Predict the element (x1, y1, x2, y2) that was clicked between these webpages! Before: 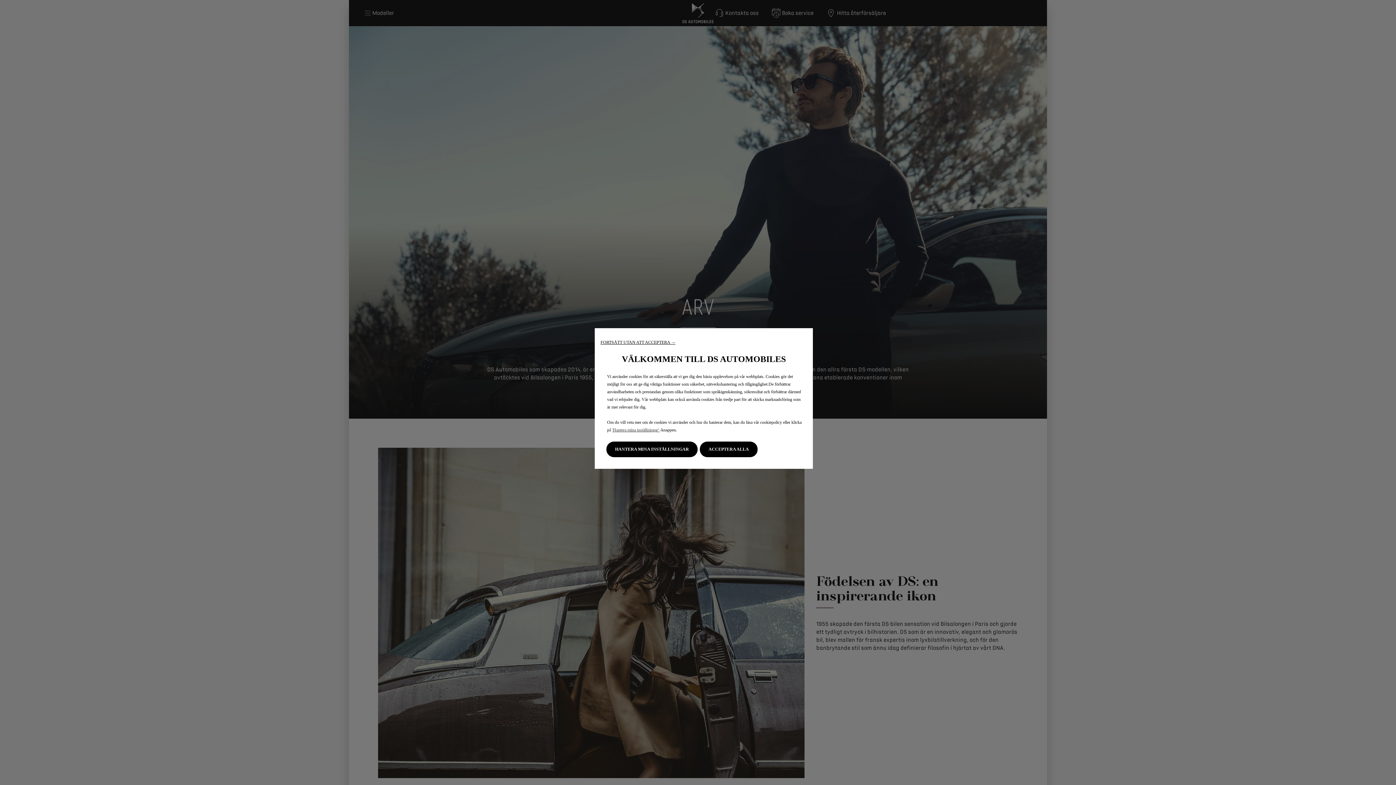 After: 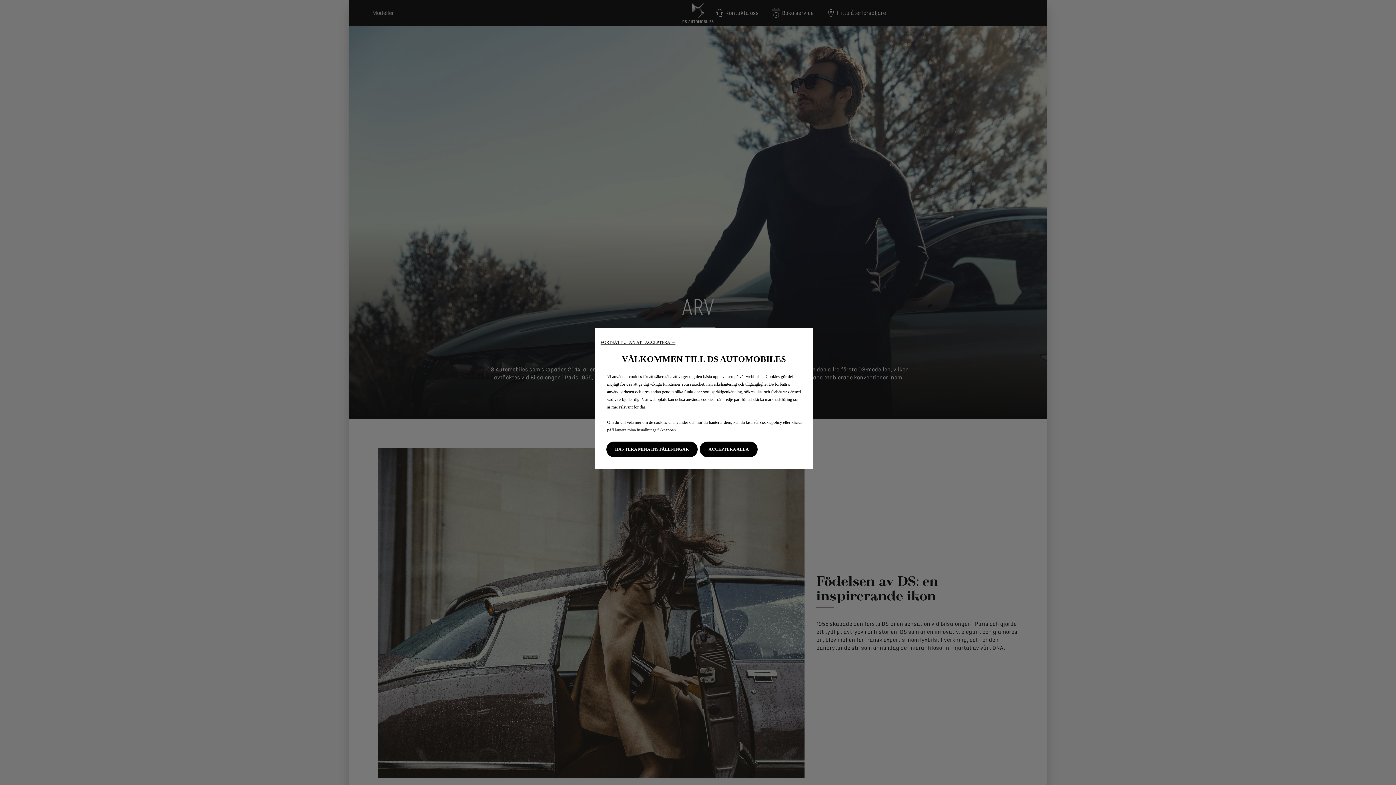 Action: label: 'Hantera mina inställningar'  bbox: (612, 427, 660, 432)